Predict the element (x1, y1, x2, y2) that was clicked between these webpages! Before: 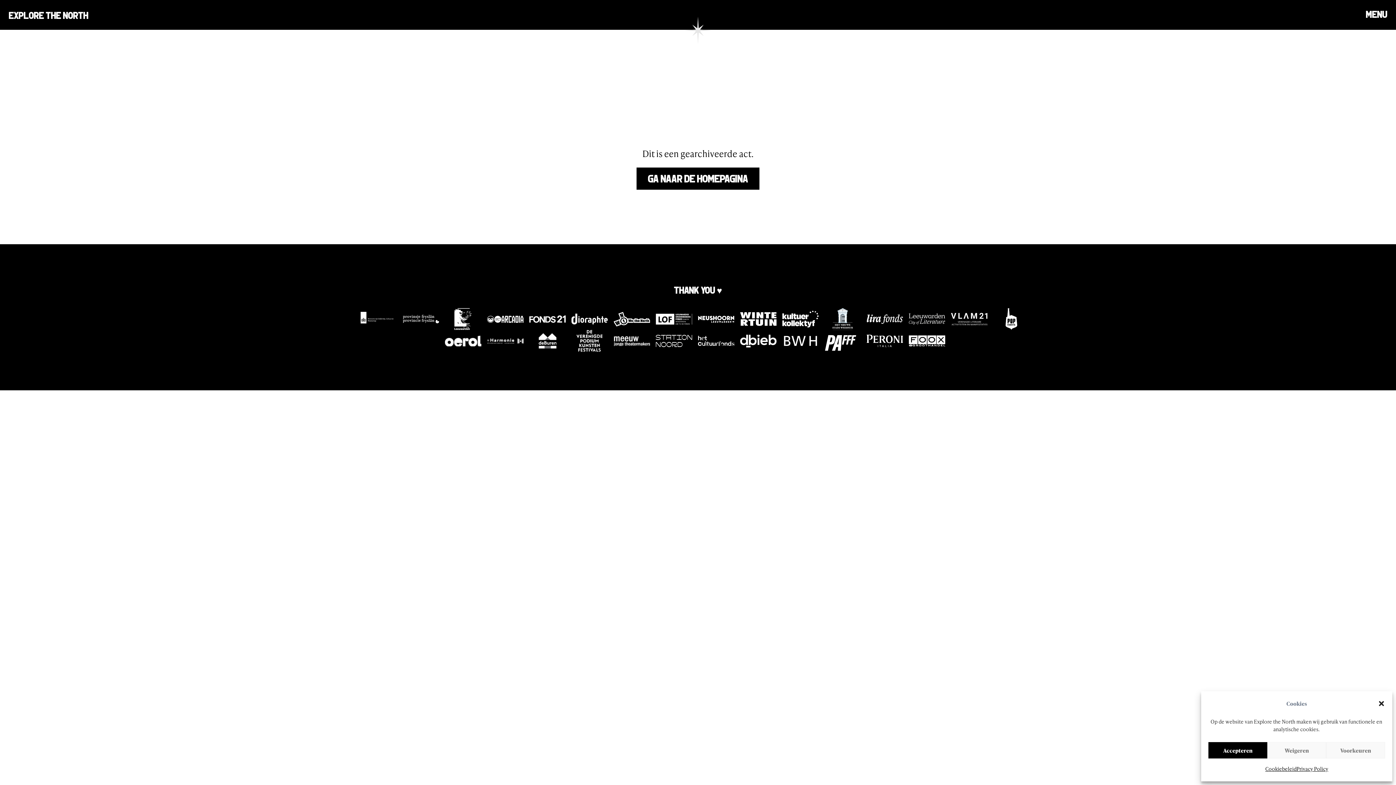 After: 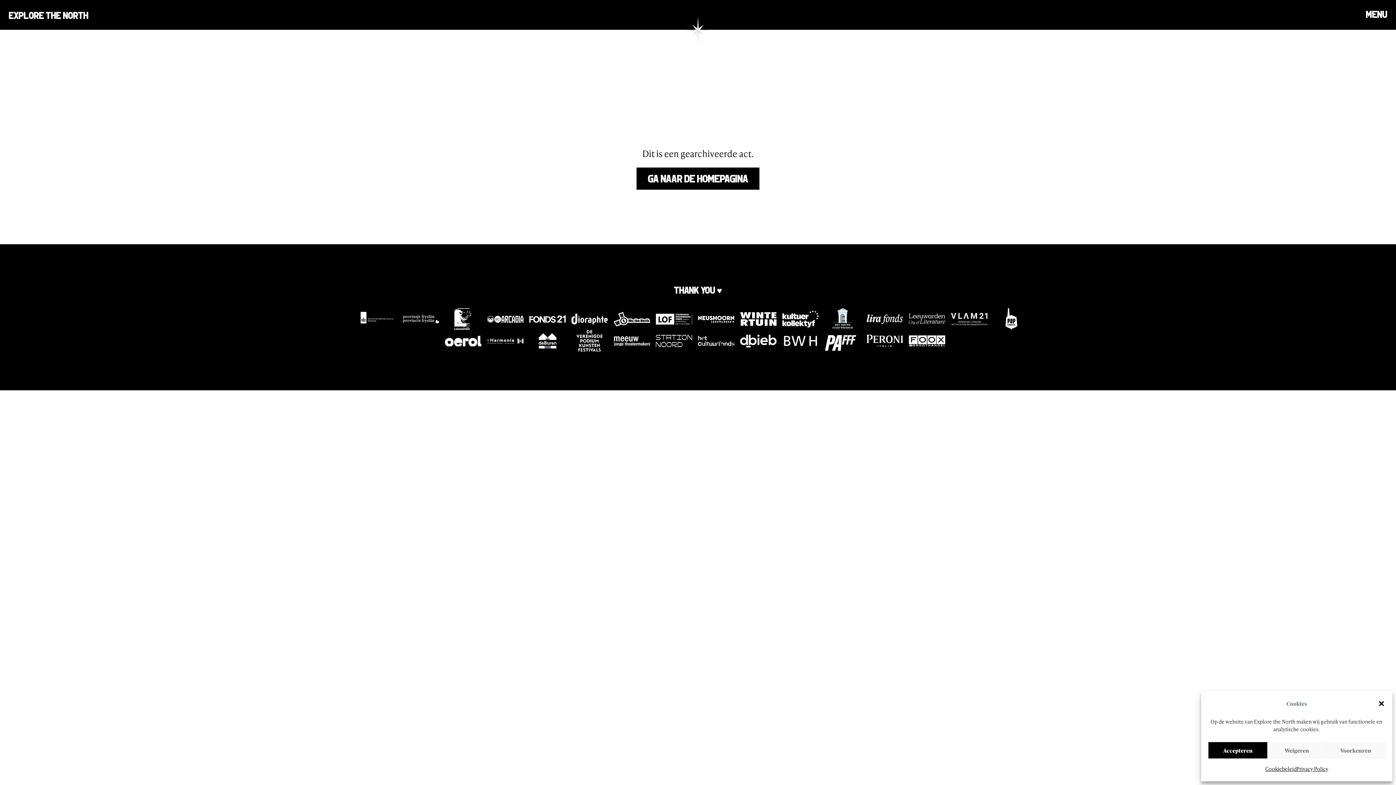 Action: bbox: (698, 330, 740, 352)